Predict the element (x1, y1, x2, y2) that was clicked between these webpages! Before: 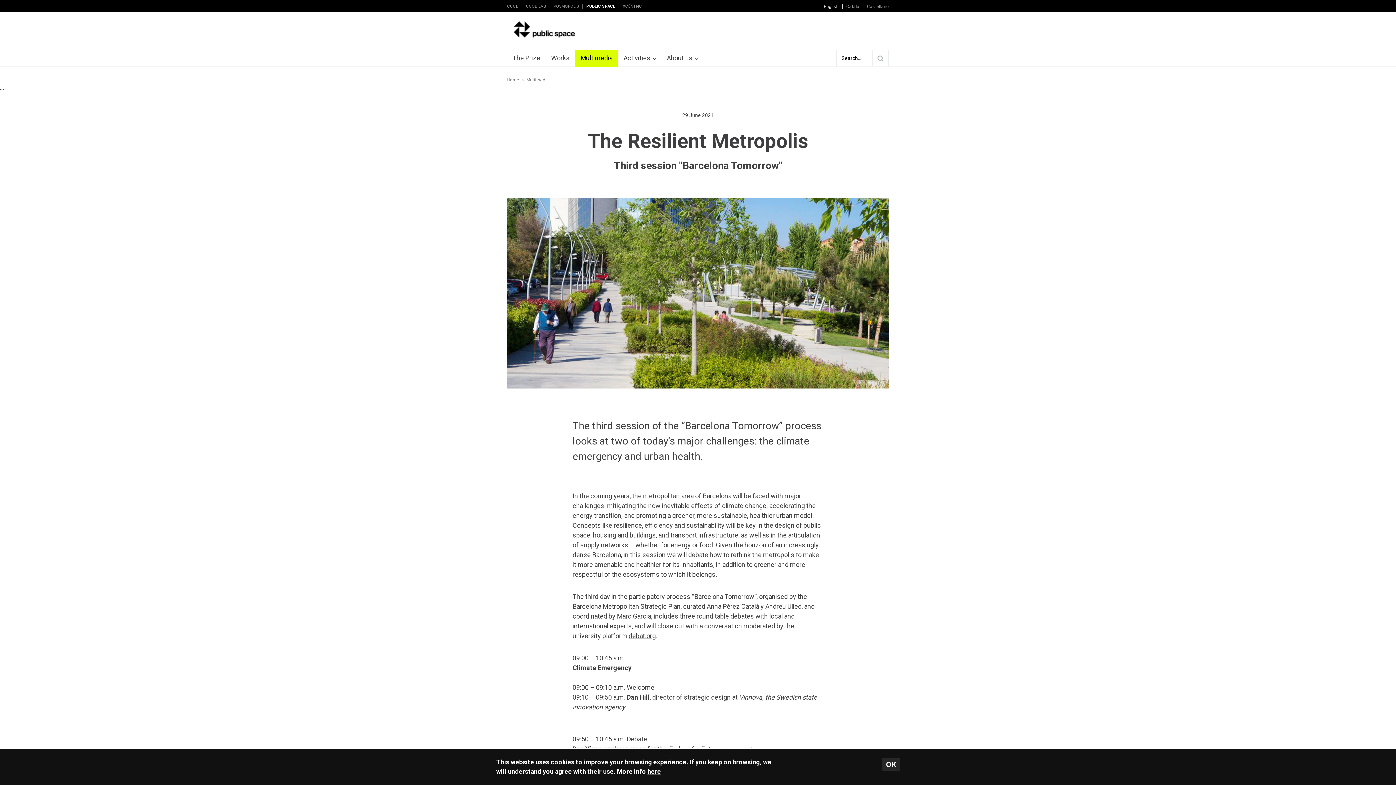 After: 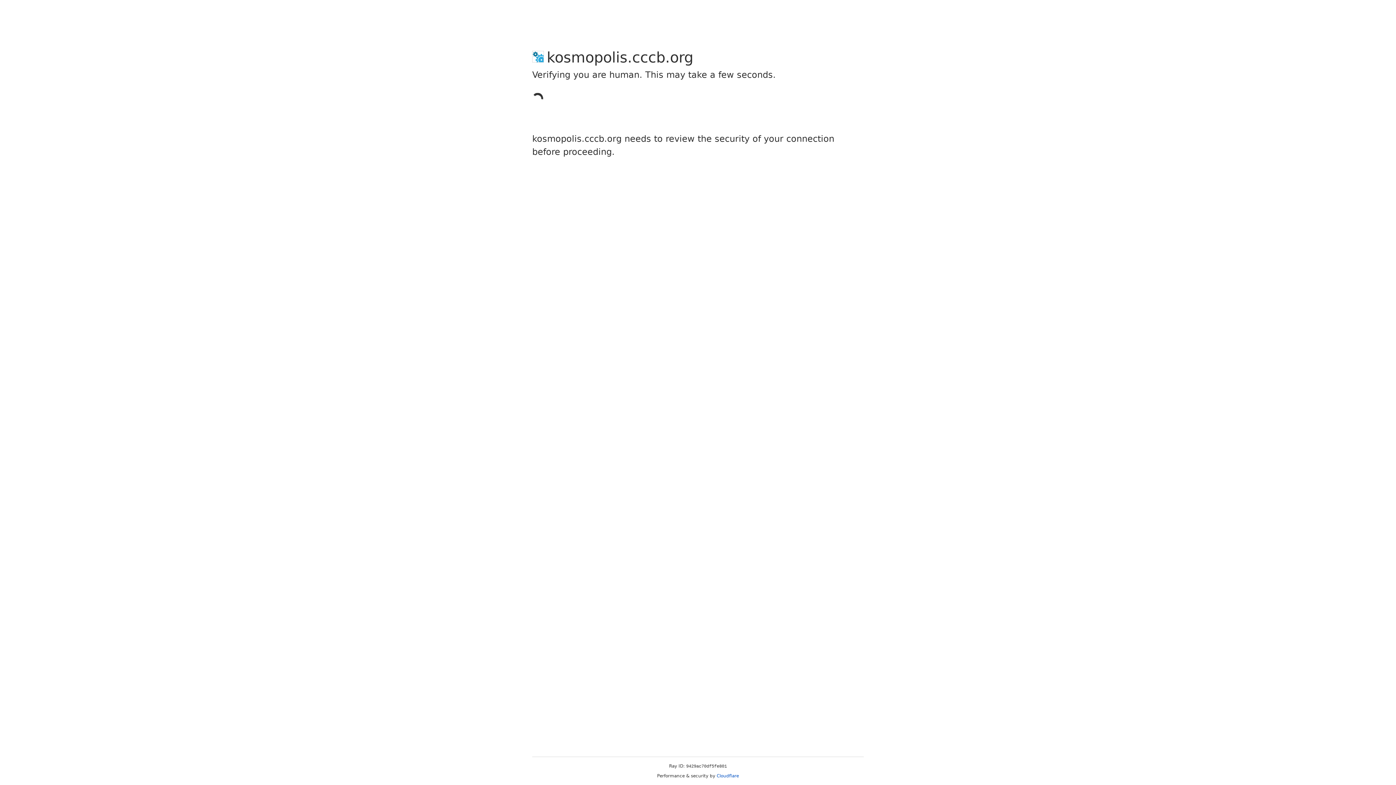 Action: bbox: (553, 4, 578, 8) label: KOSMOPOLIS